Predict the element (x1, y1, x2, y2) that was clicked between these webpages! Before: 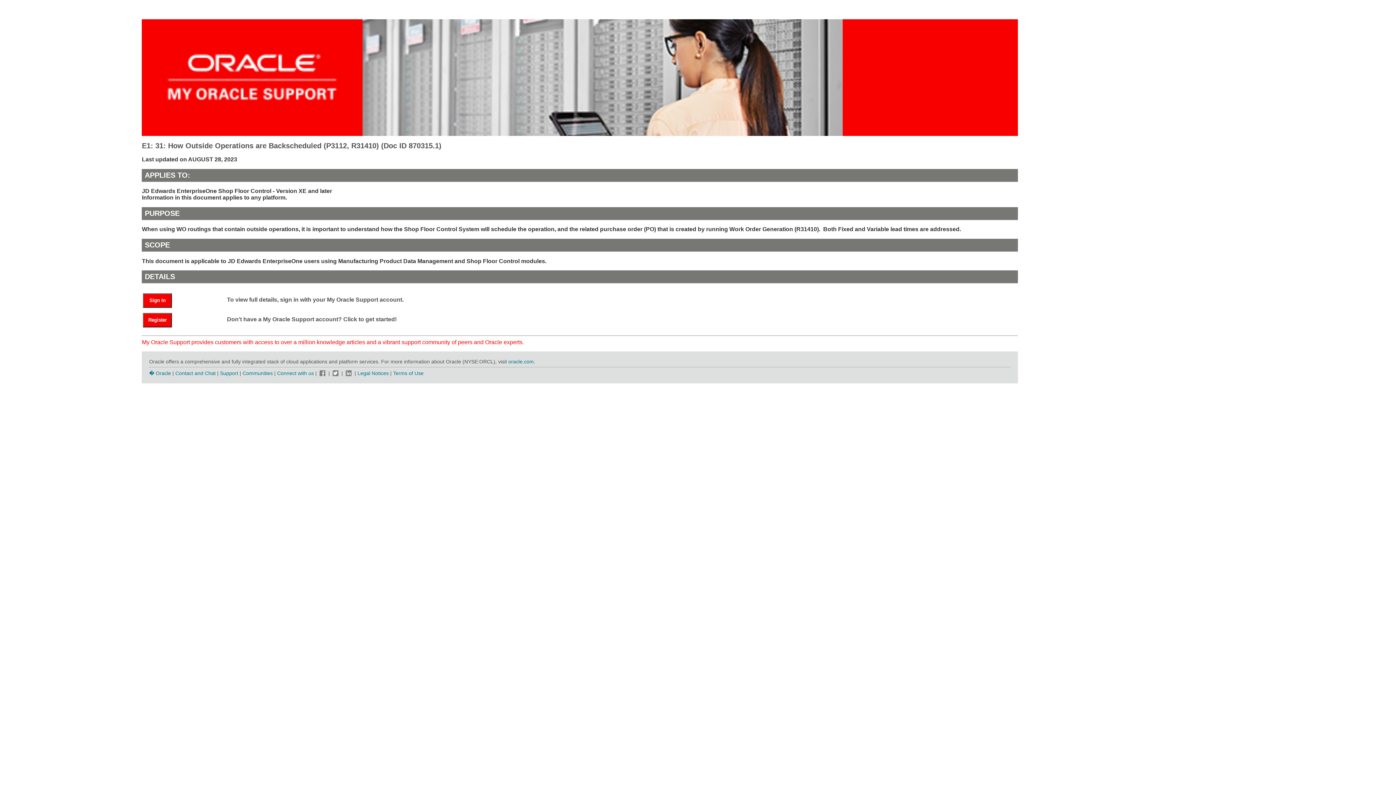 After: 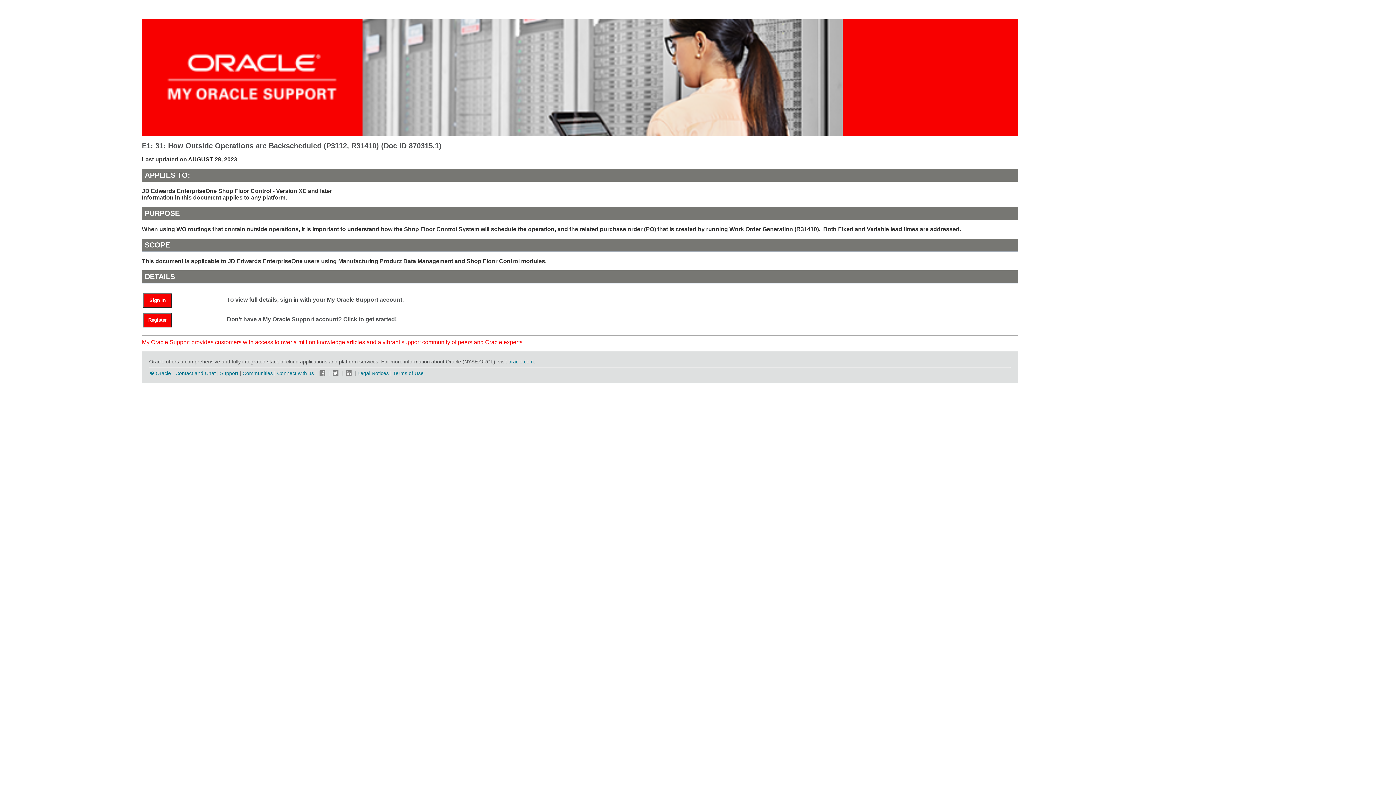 Action: bbox: (344, 370, 353, 376)